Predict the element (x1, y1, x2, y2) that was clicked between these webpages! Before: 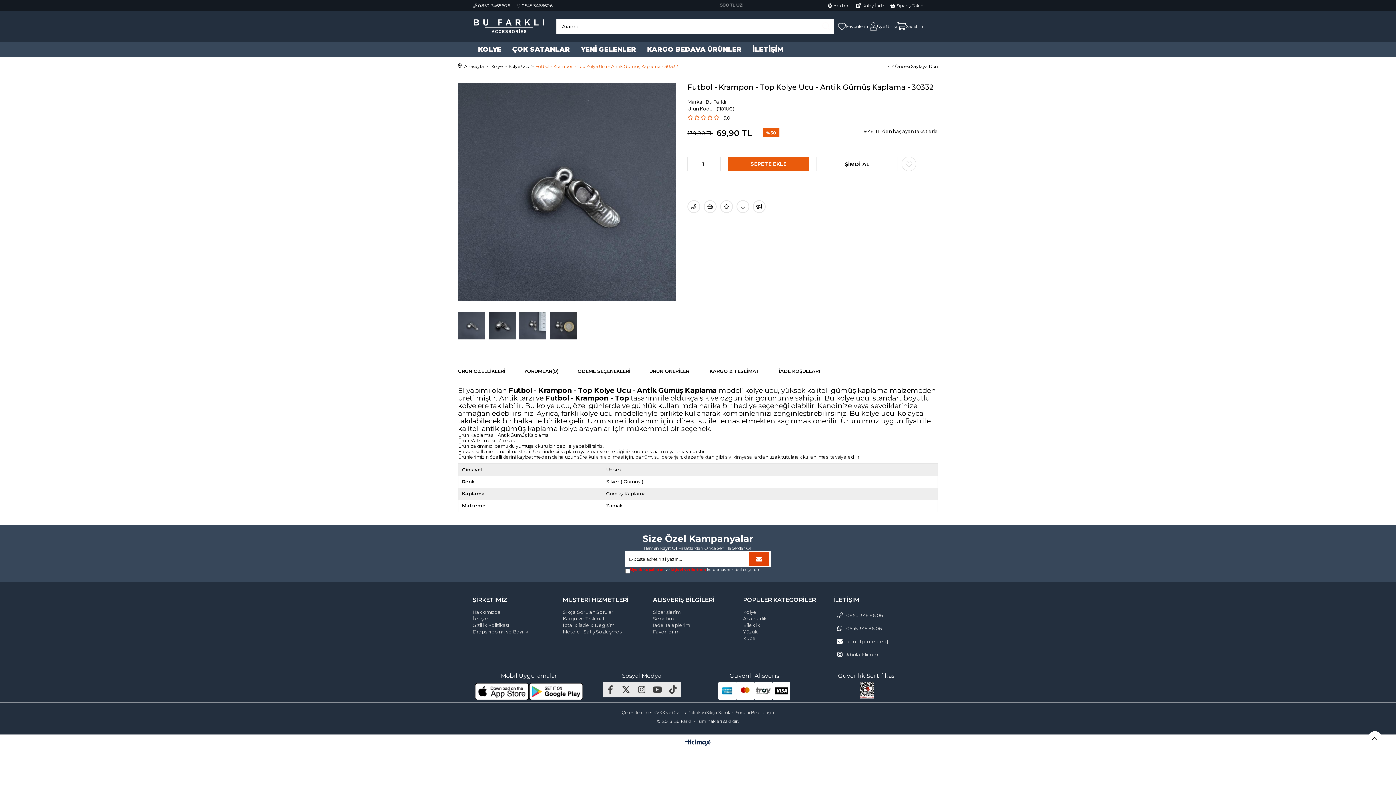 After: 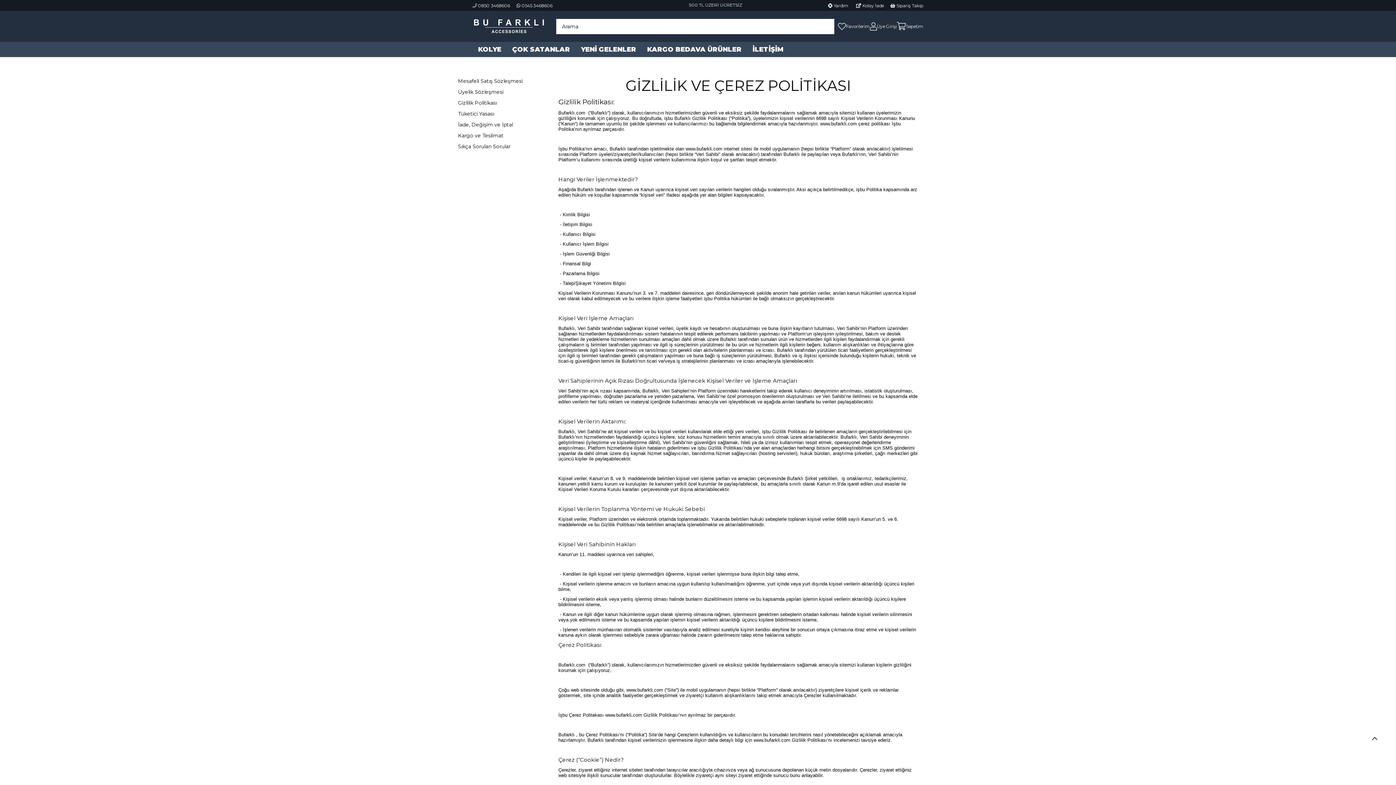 Action: bbox: (472, 622, 509, 628) label: Gizlilik Politikası